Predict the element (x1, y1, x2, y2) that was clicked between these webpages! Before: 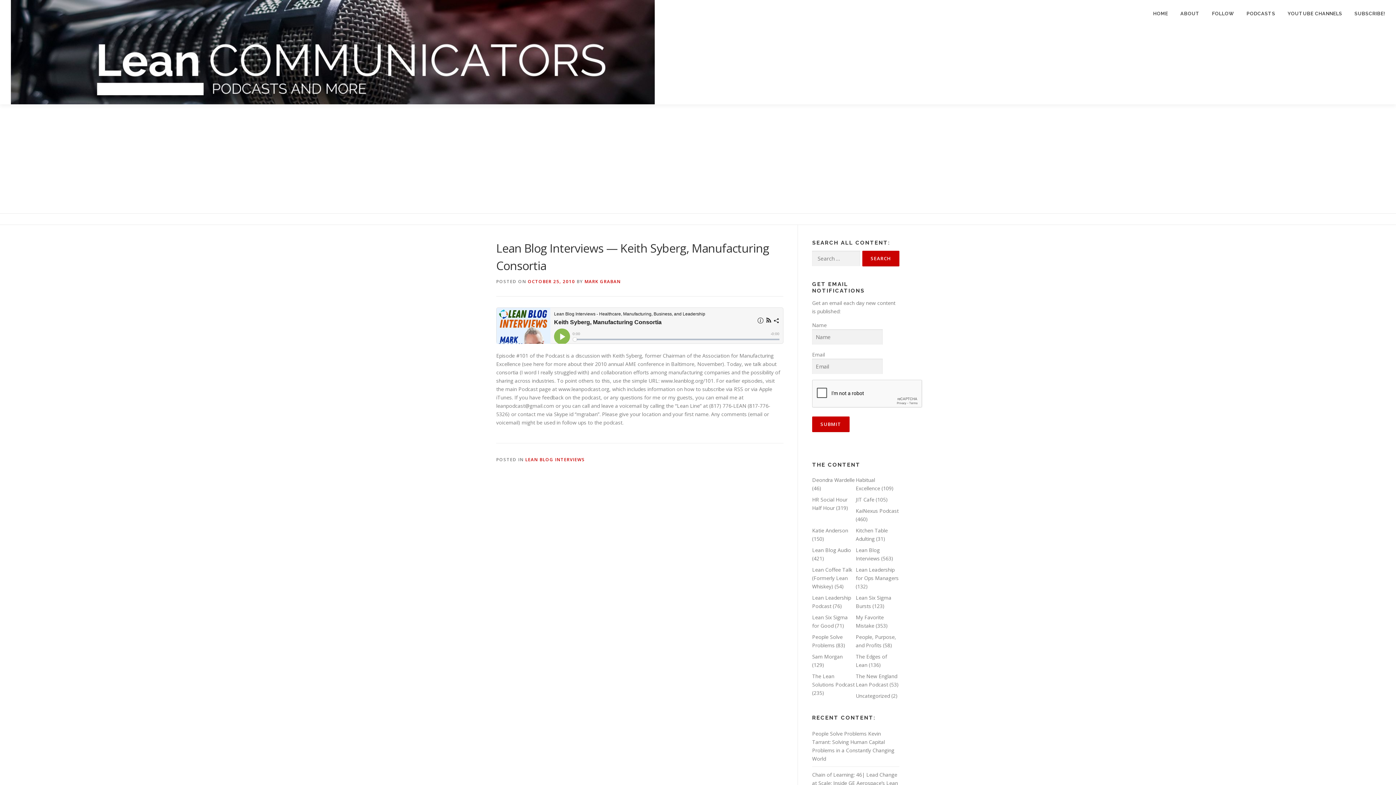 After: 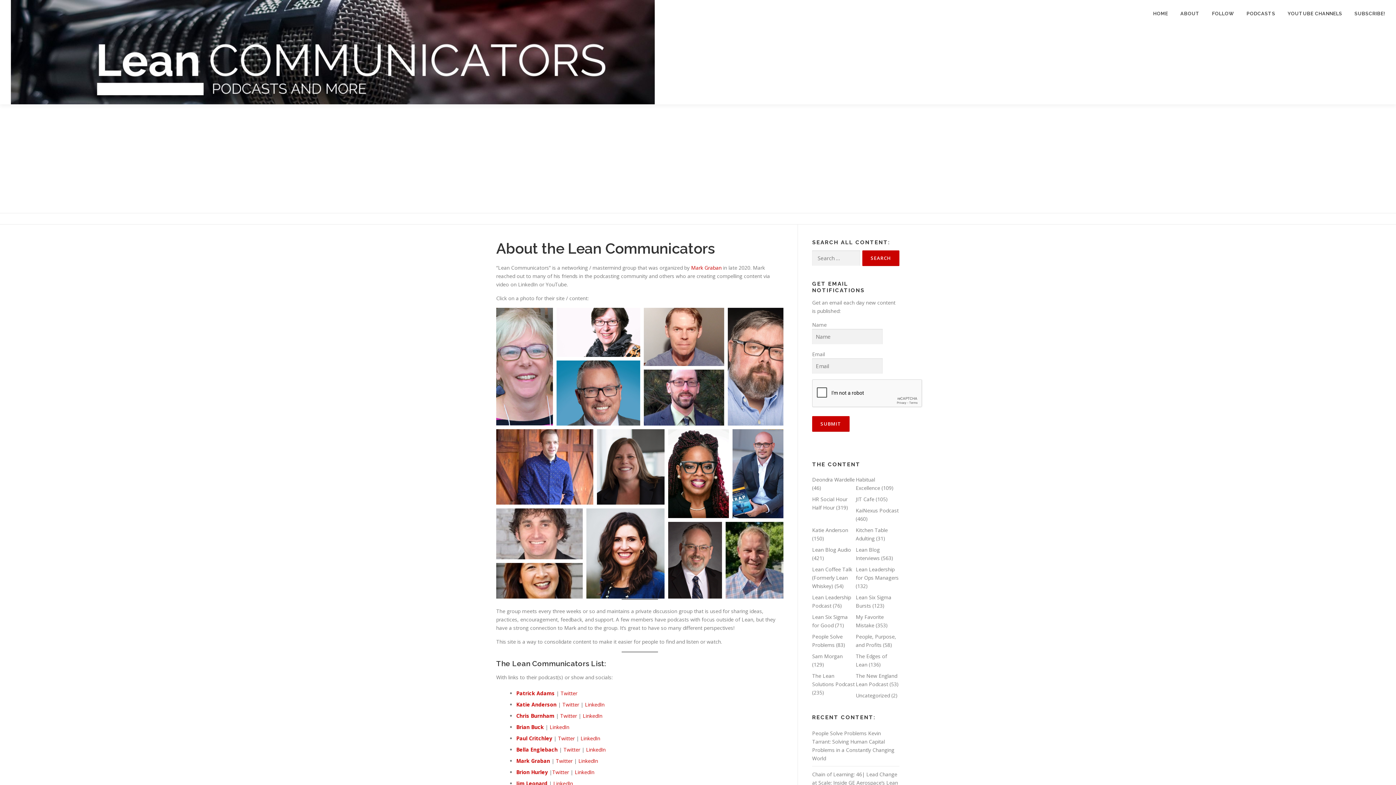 Action: label: ABOUT bbox: (1174, 0, 1206, 27)